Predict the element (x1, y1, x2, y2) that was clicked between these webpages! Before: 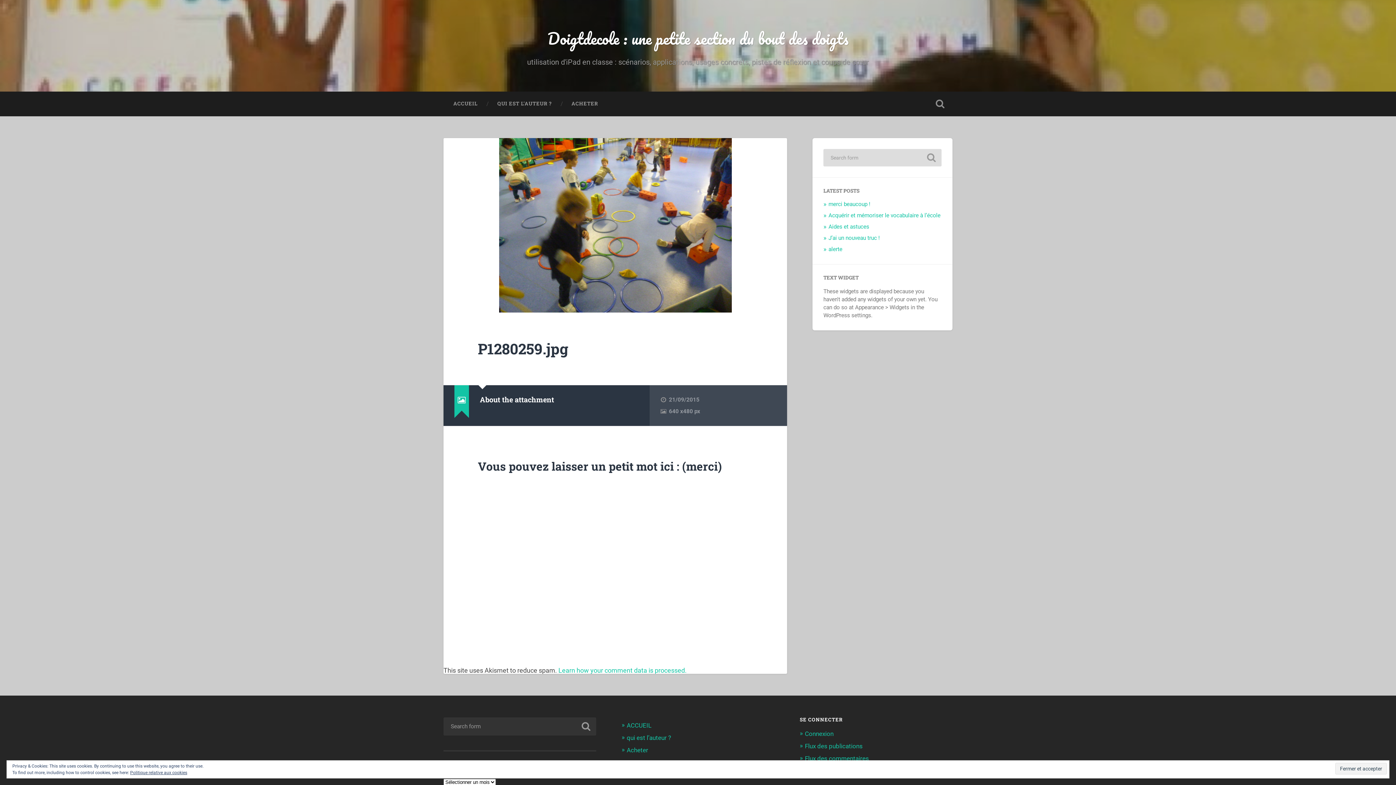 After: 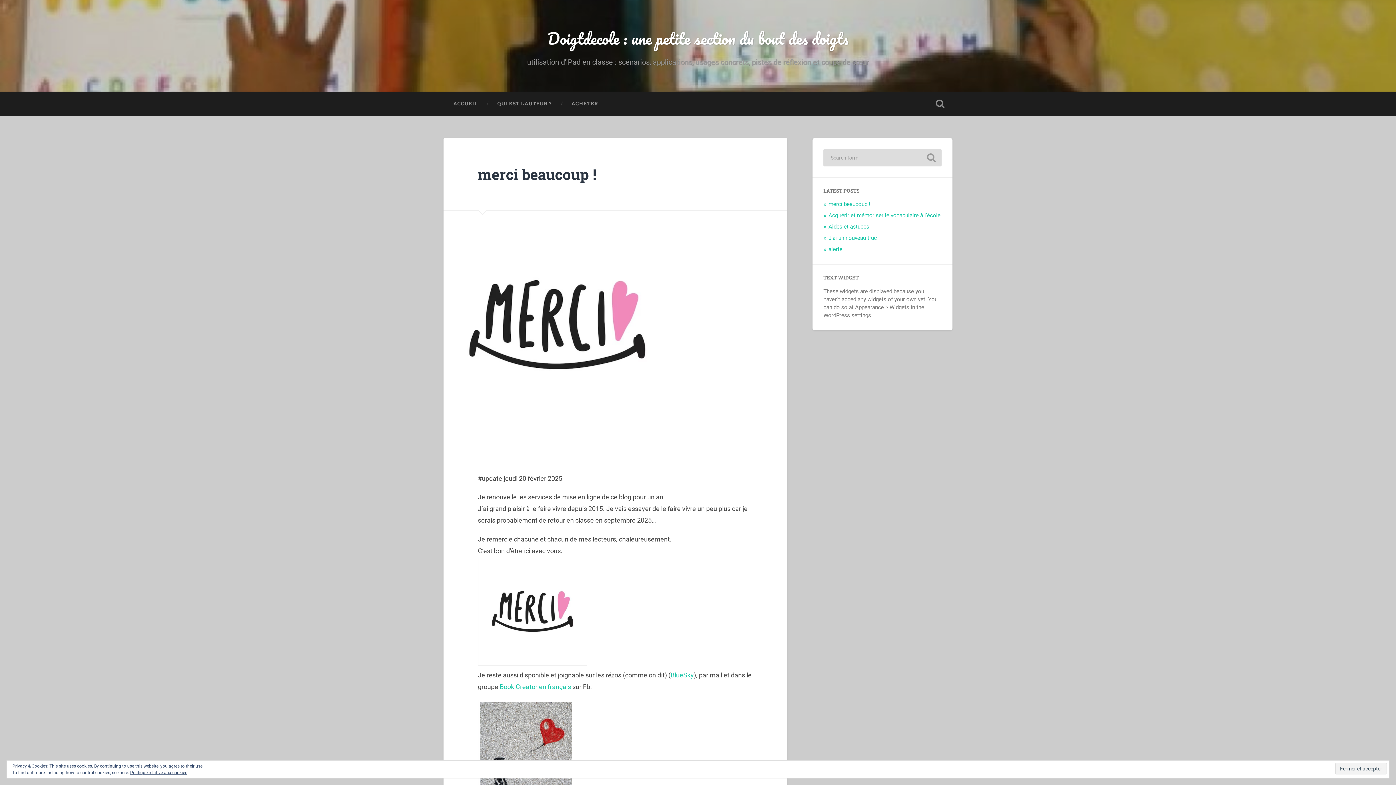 Action: label: merci beaucoup ! bbox: (828, 201, 870, 207)